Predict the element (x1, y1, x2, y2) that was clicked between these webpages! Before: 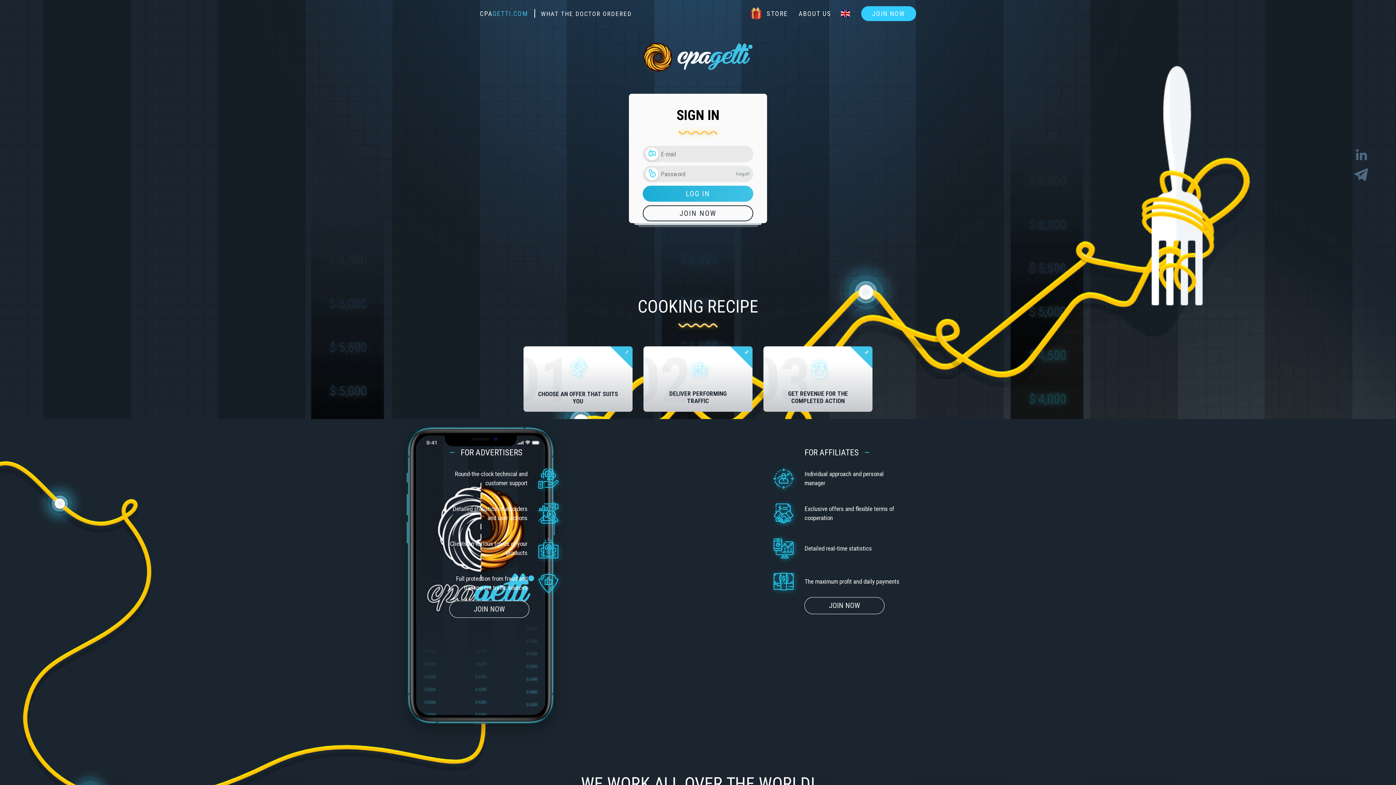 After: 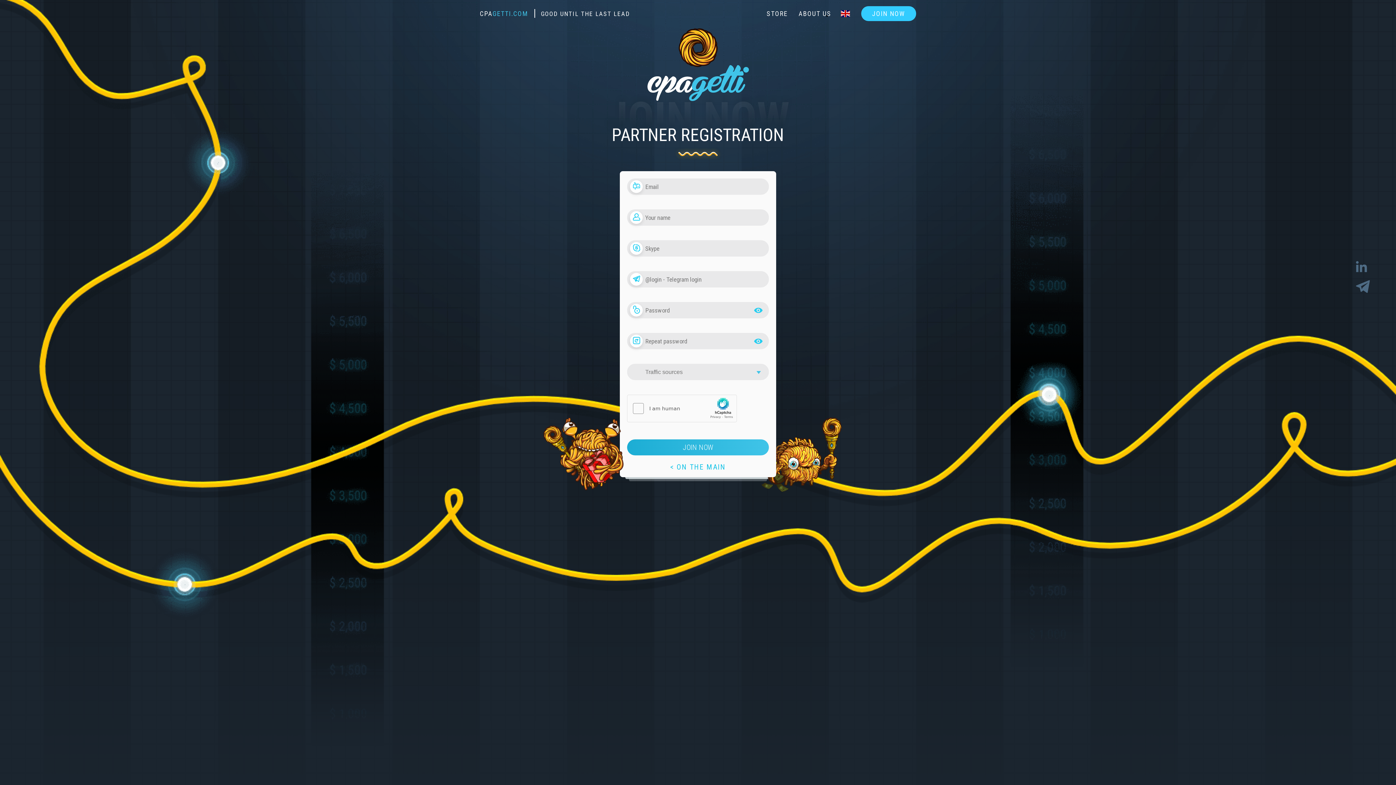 Action: label: JOIN NOW bbox: (642, 205, 753, 221)